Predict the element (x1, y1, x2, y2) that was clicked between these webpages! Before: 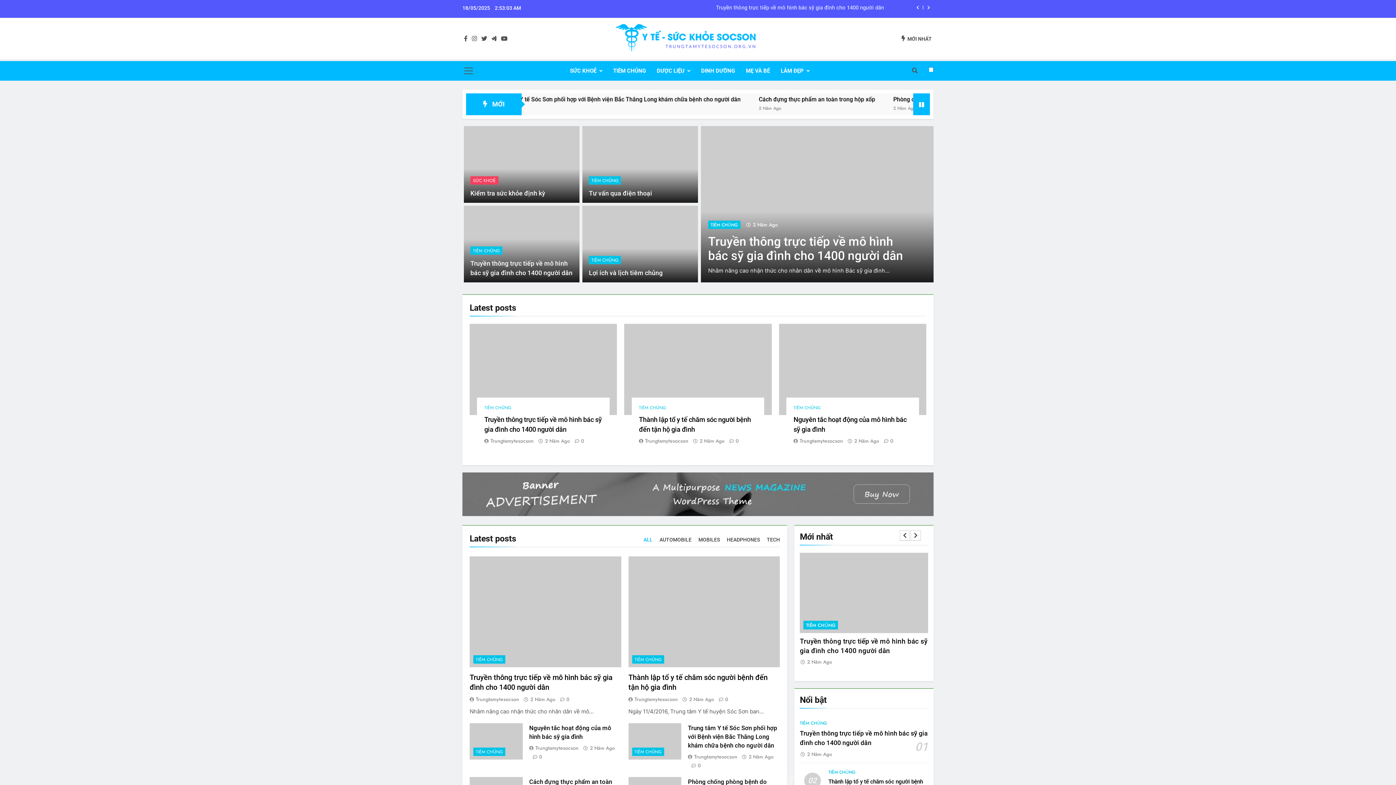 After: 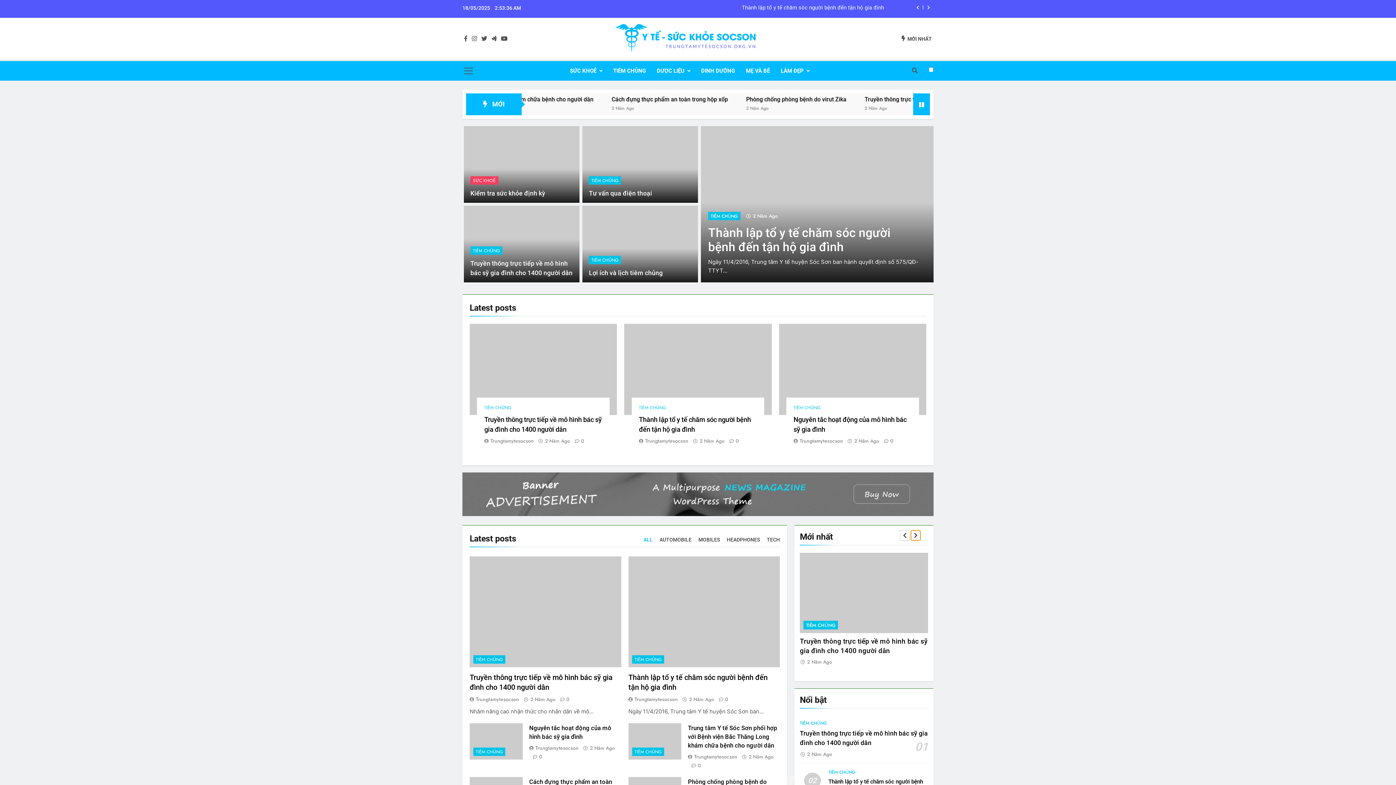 Action: bbox: (910, 530, 921, 541)